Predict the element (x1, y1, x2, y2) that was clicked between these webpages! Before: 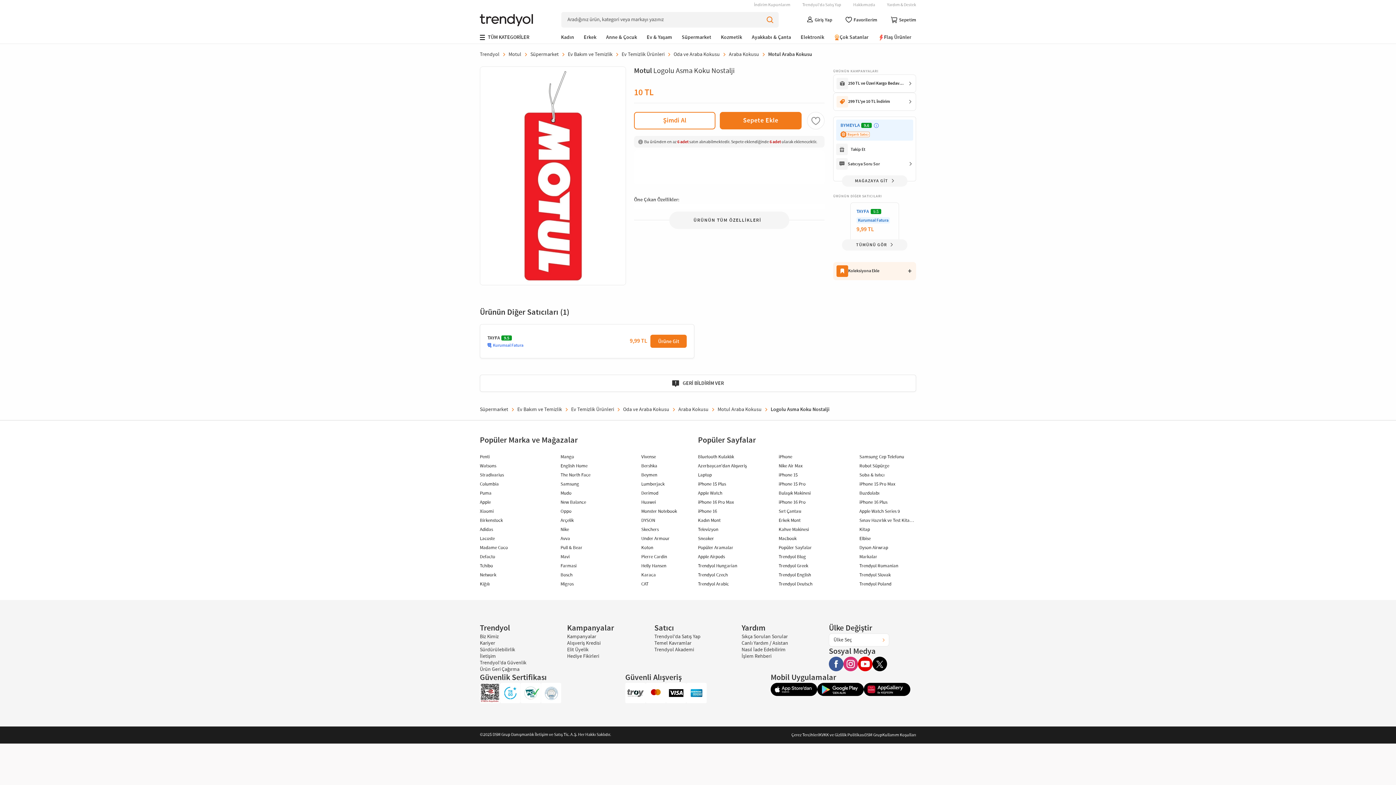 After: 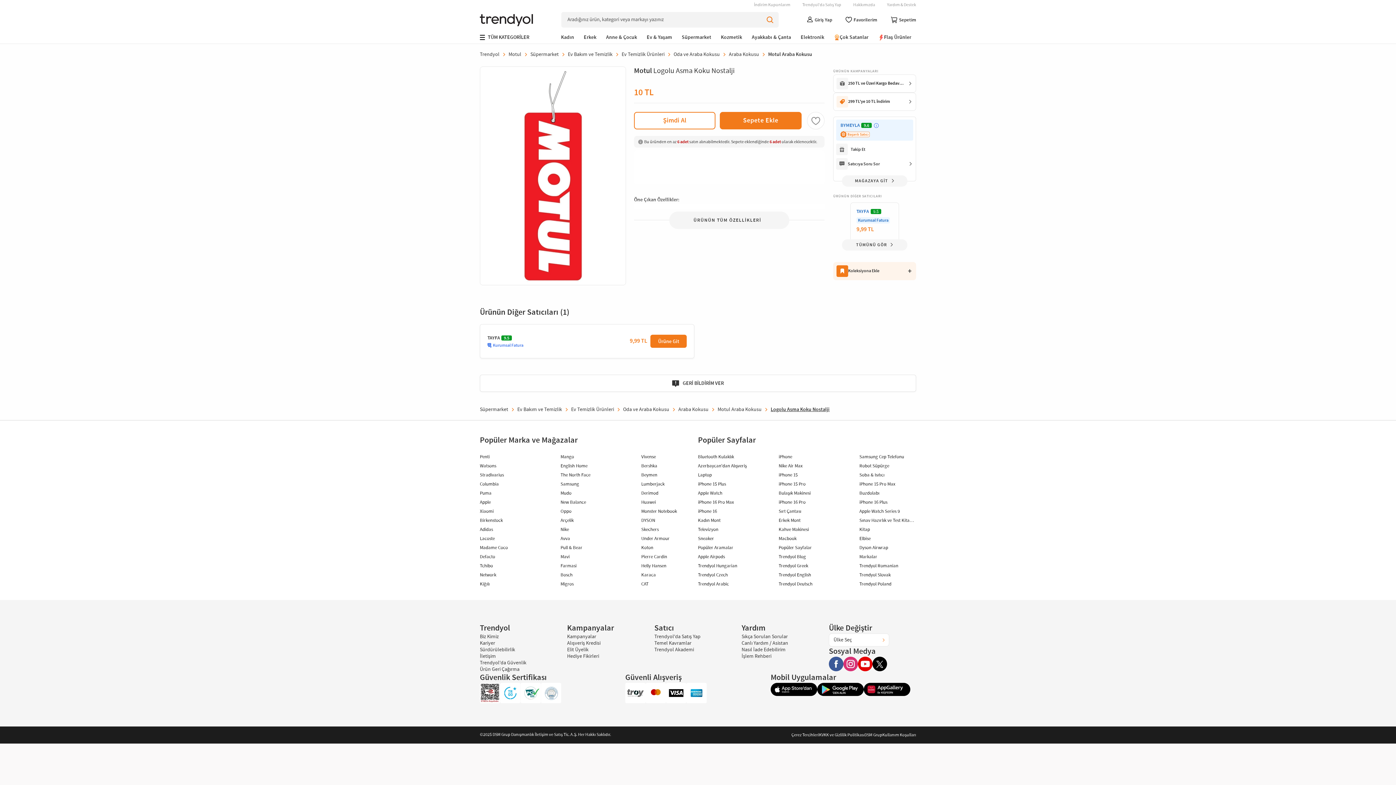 Action: bbox: (770, 406, 829, 413) label: Logolu Asma Koku Nostalji